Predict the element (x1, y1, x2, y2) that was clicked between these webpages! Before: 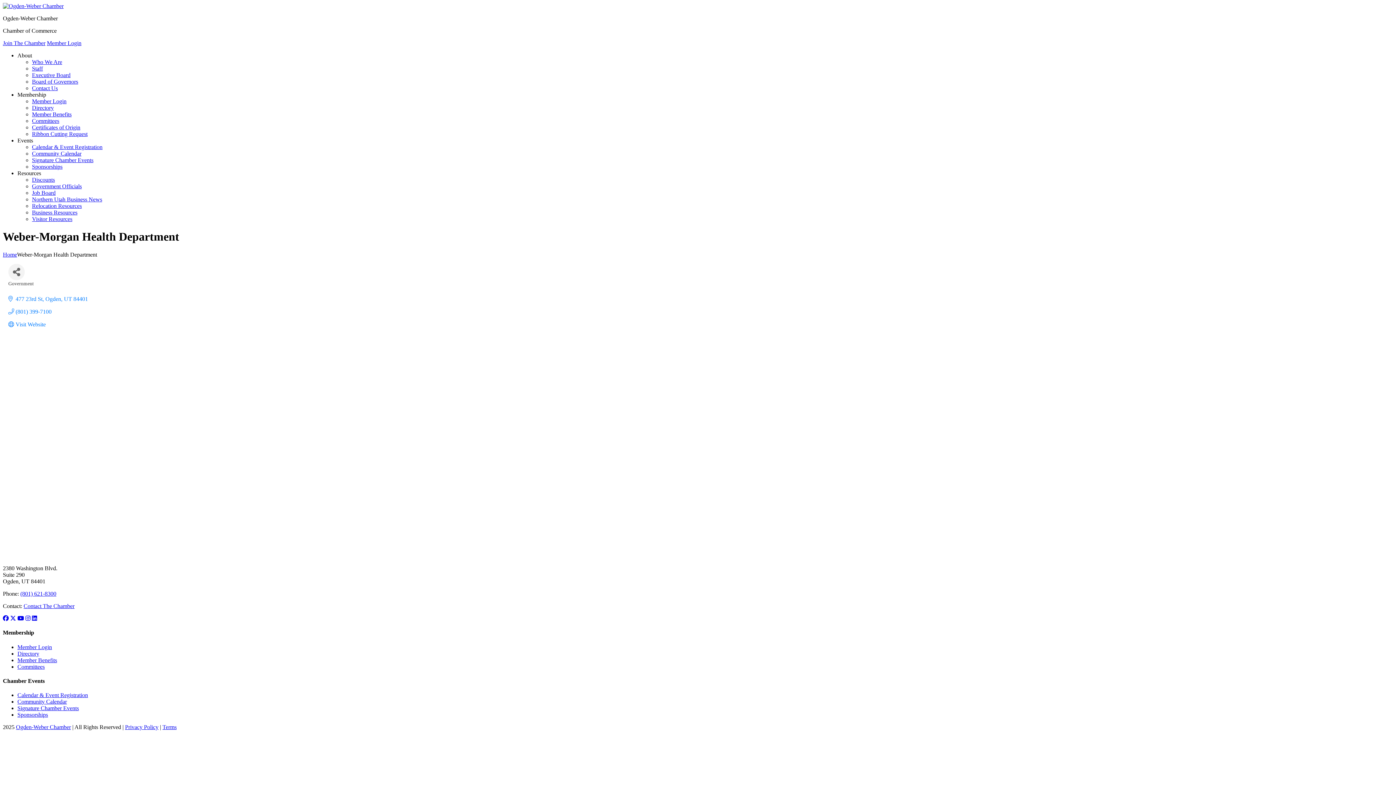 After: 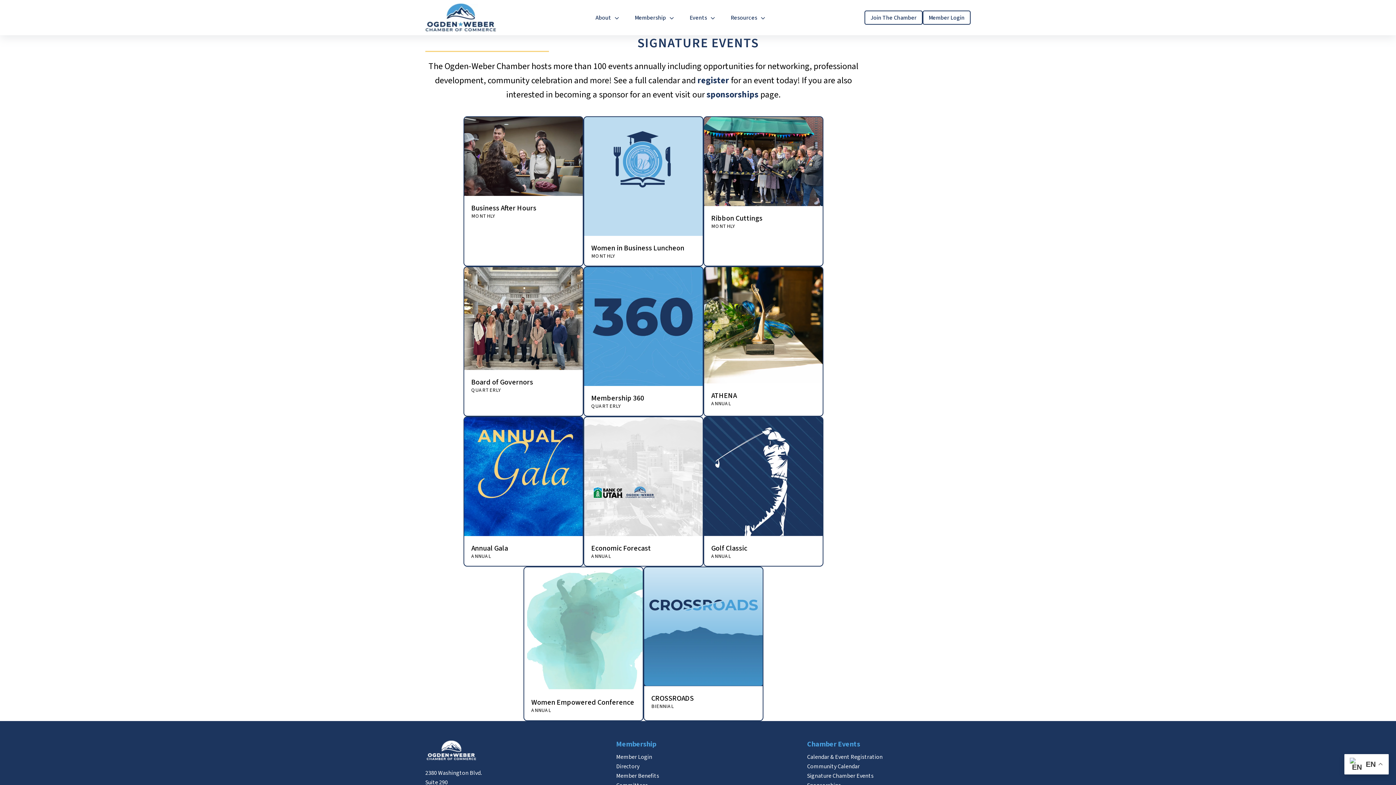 Action: bbox: (17, 705, 78, 711) label: Signature Chamber Events